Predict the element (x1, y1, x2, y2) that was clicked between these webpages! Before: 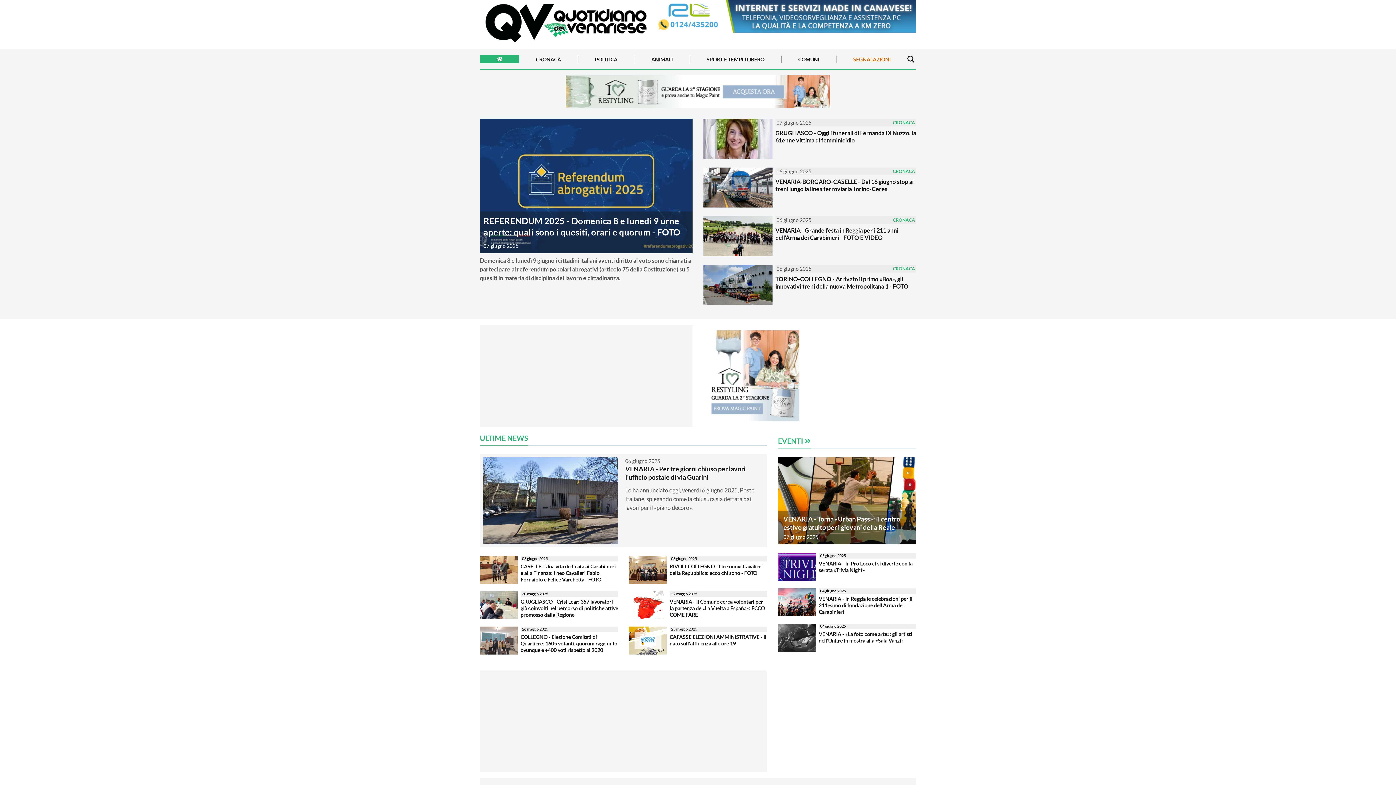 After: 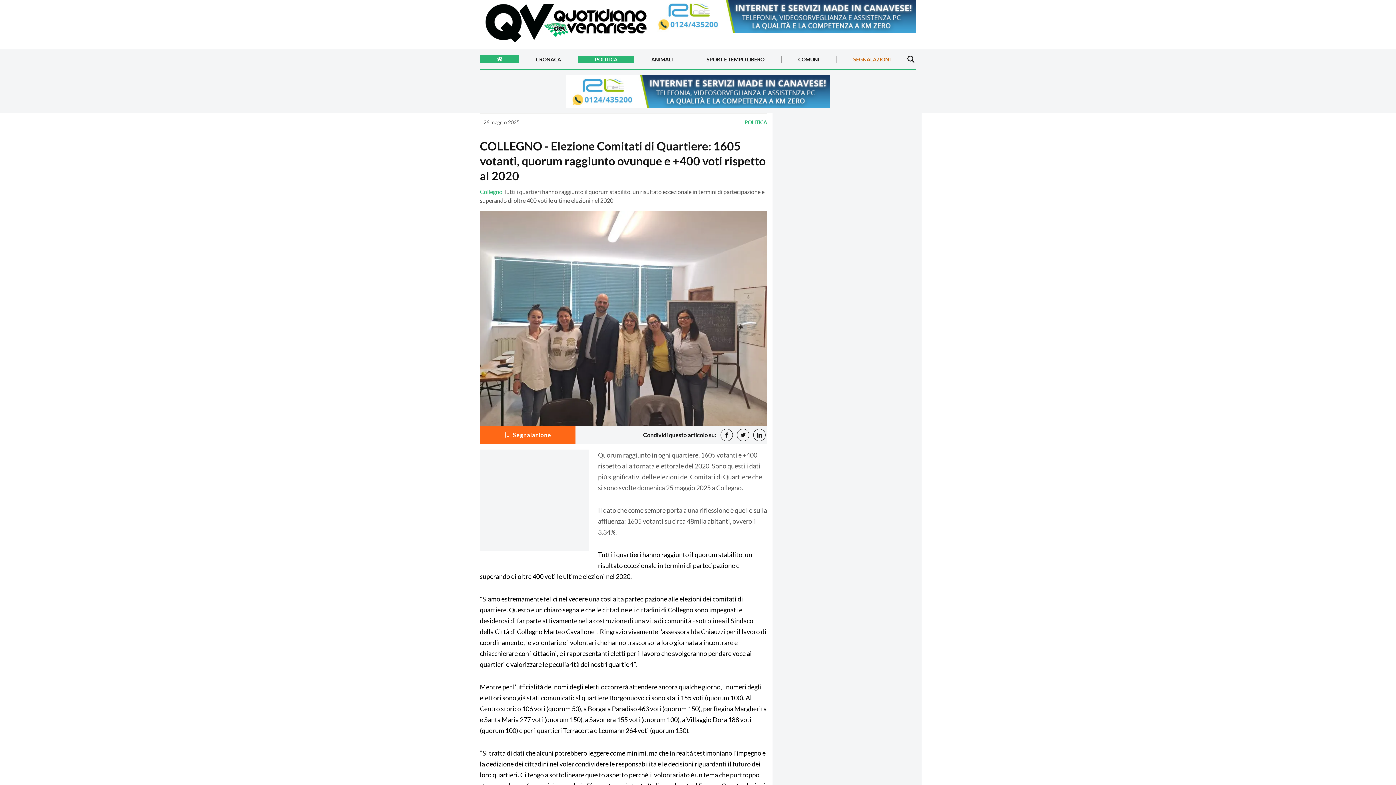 Action: bbox: (520, 634, 617, 653) label: COLLEGNO - Elezione Comitati di Quartiere: 1605 votanti, quorum raggiunto ovunque e +400 voti rispetto al 2020